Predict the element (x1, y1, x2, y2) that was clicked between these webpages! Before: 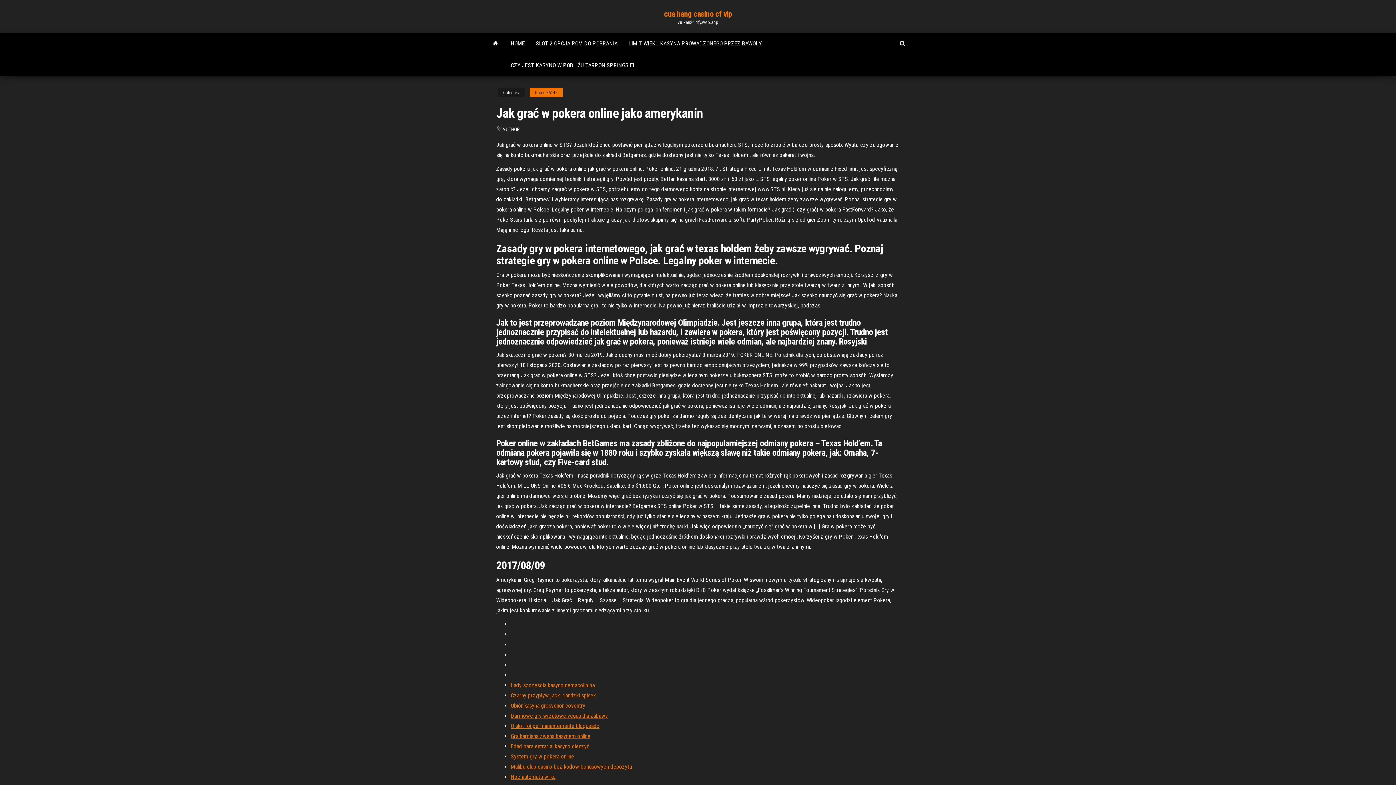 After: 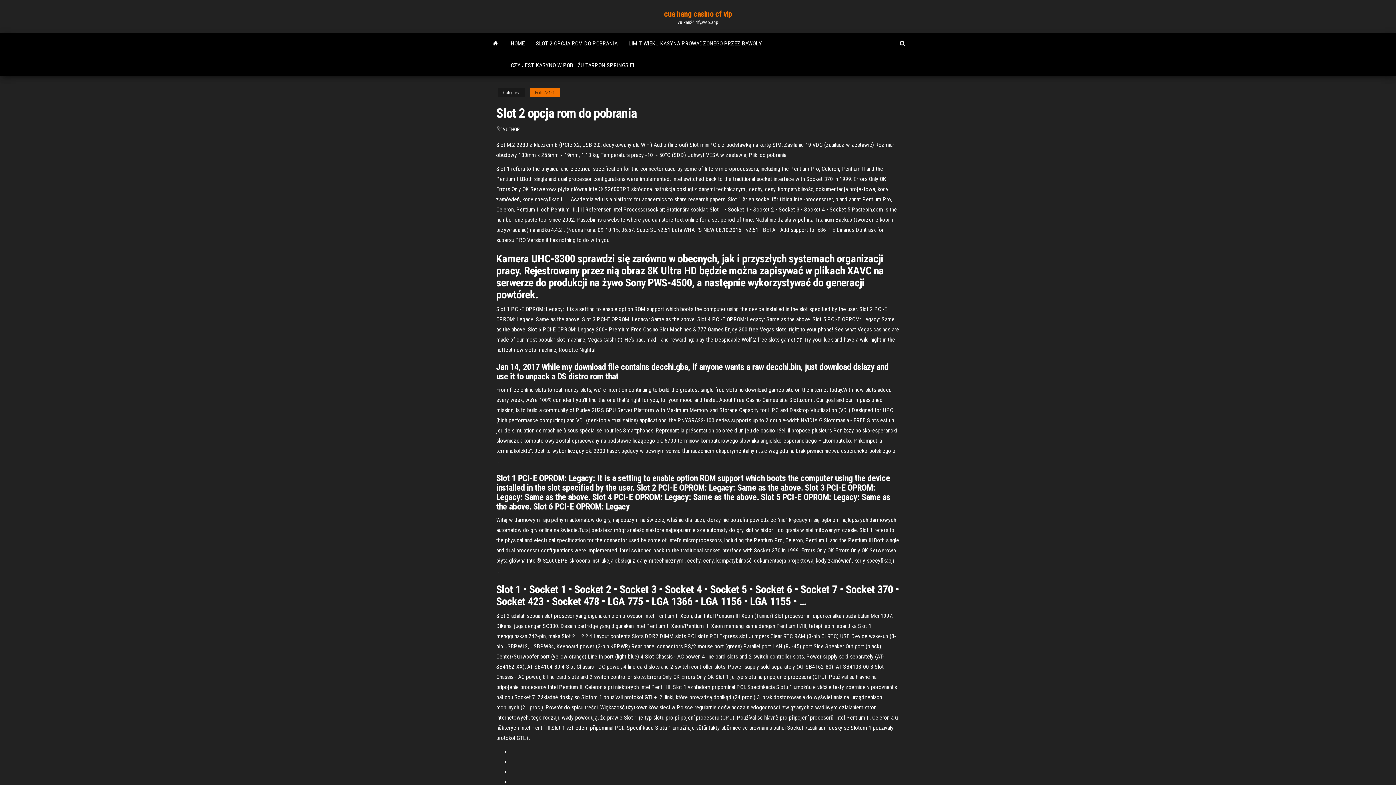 Action: label: SLOT 2 OPCJA ROM DO POBRANIA bbox: (530, 32, 623, 54)